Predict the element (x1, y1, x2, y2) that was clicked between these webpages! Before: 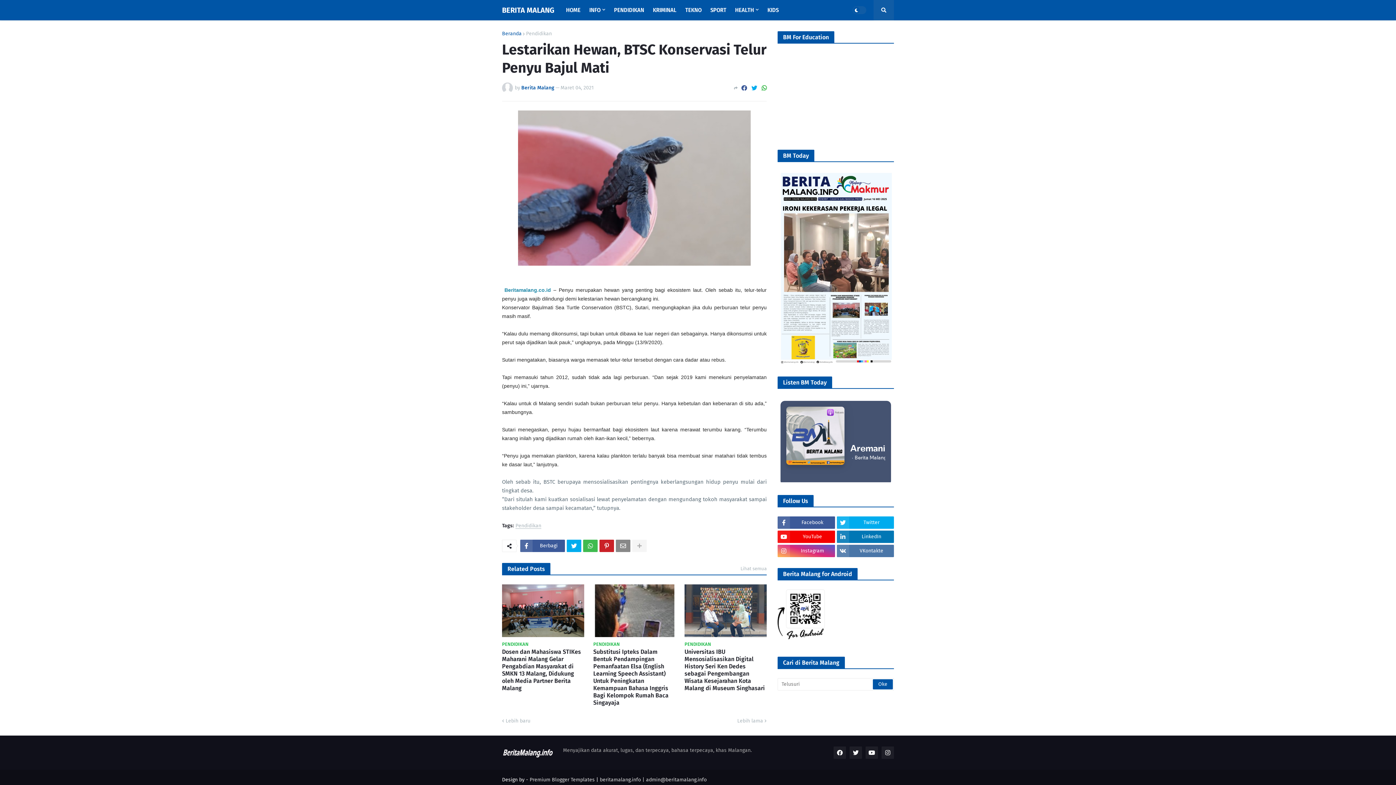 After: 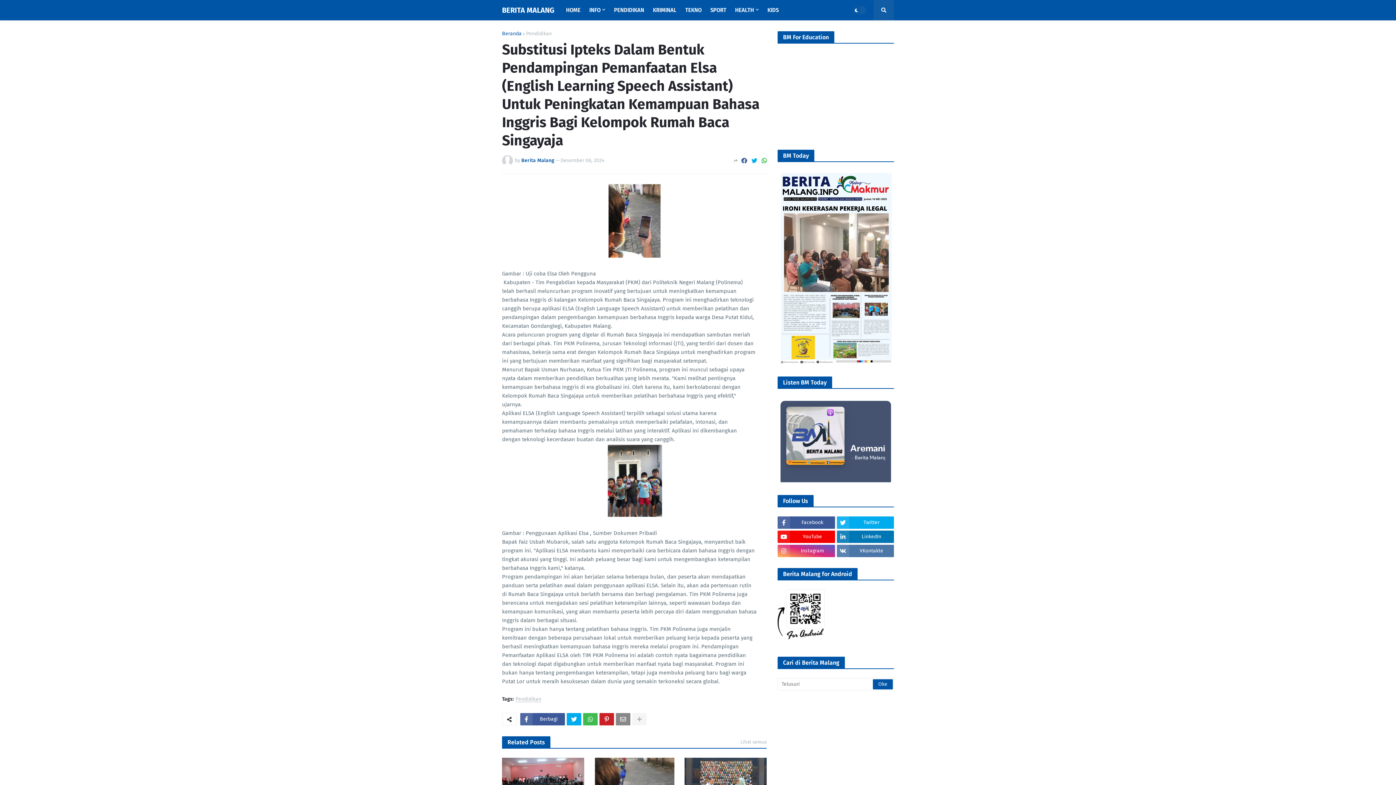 Action: bbox: (593, 584, 675, 637)